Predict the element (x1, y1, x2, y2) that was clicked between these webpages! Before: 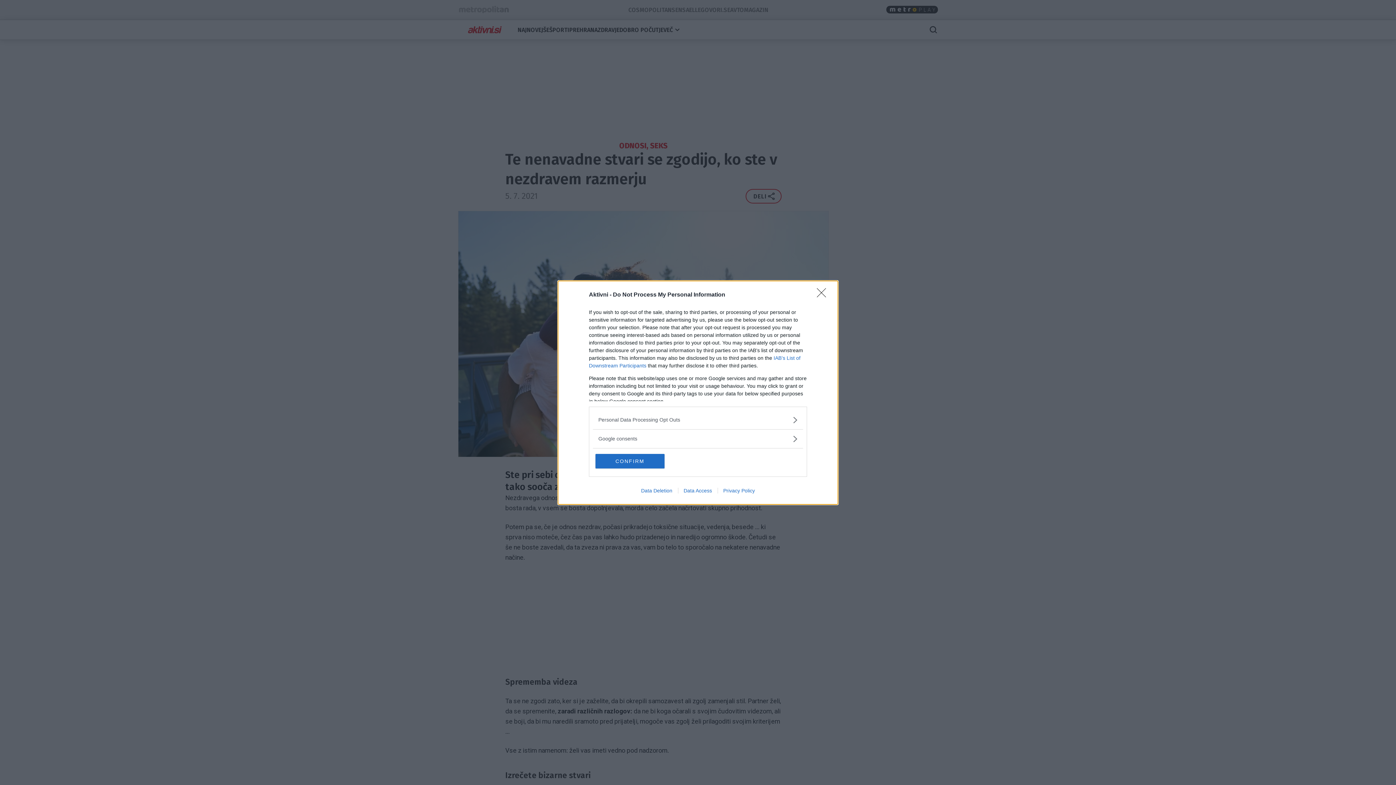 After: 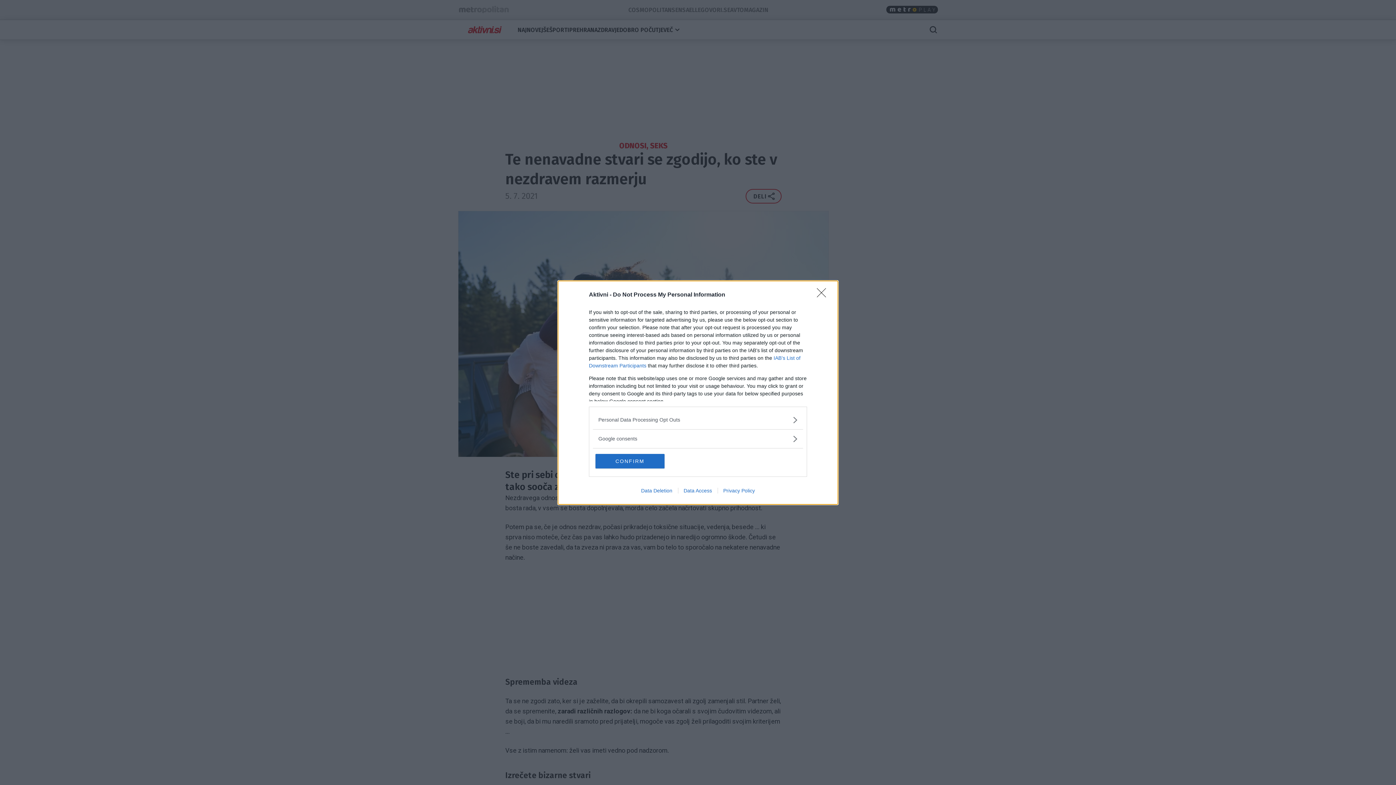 Action: label: Privacy Policy bbox: (717, 487, 760, 493)